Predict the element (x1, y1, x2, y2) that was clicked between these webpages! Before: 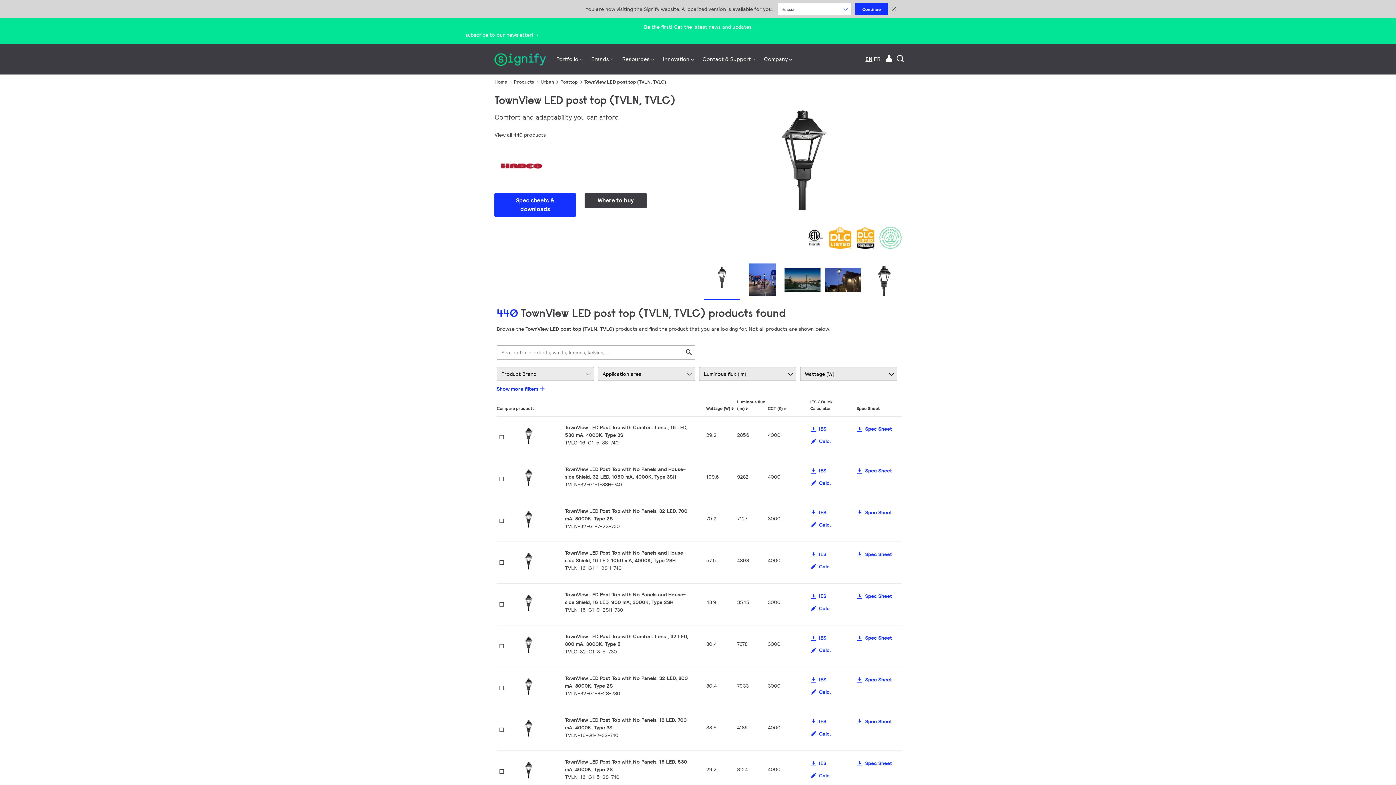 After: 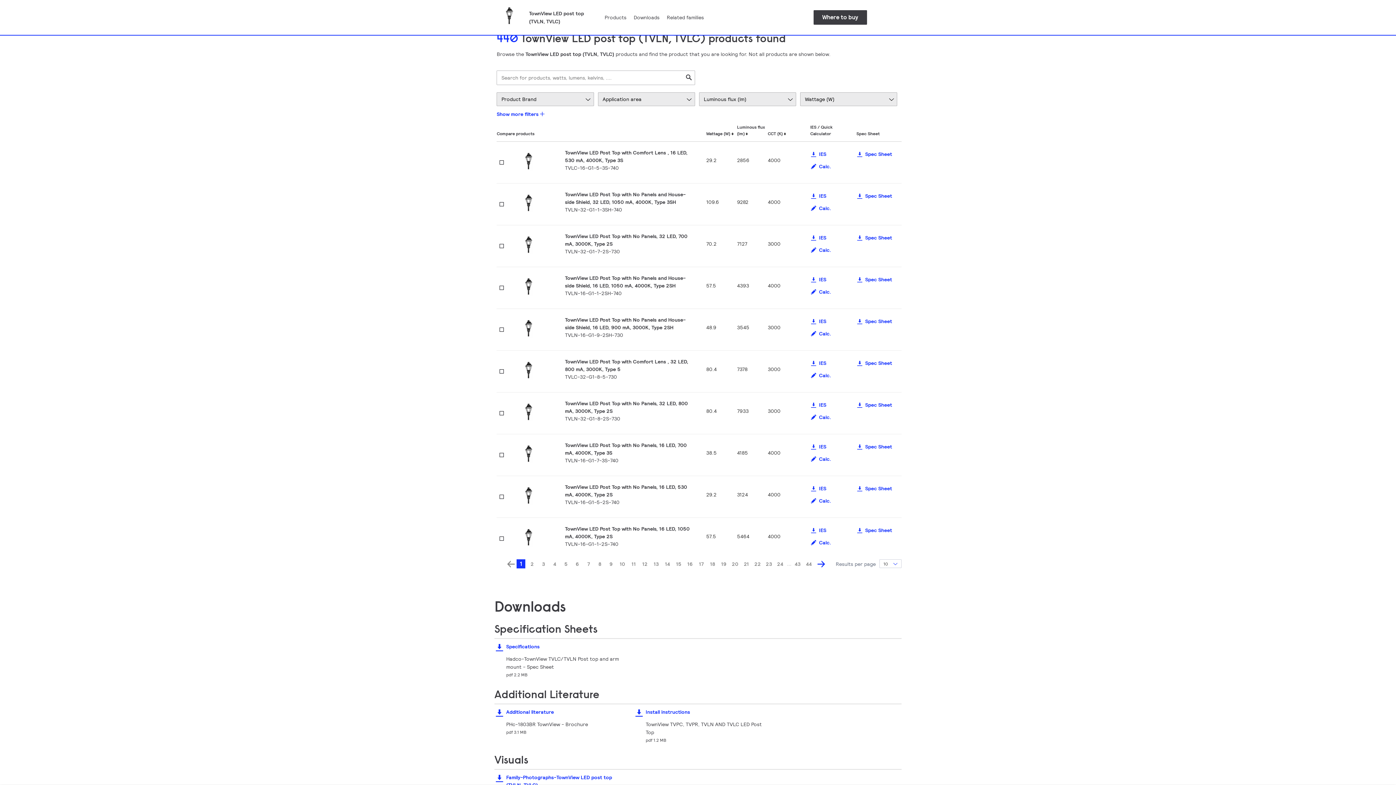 Action: label: View all 440 products bbox: (494, 131, 545, 138)